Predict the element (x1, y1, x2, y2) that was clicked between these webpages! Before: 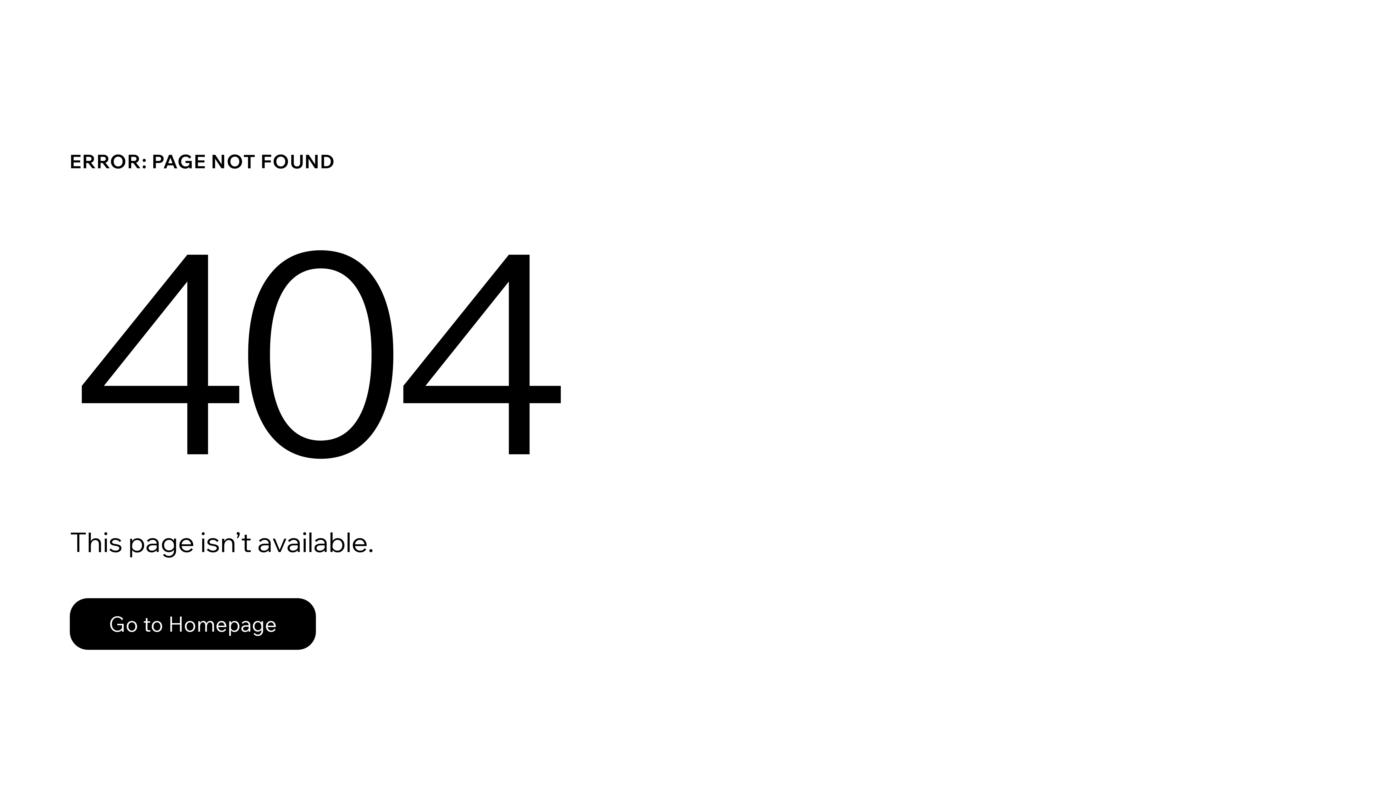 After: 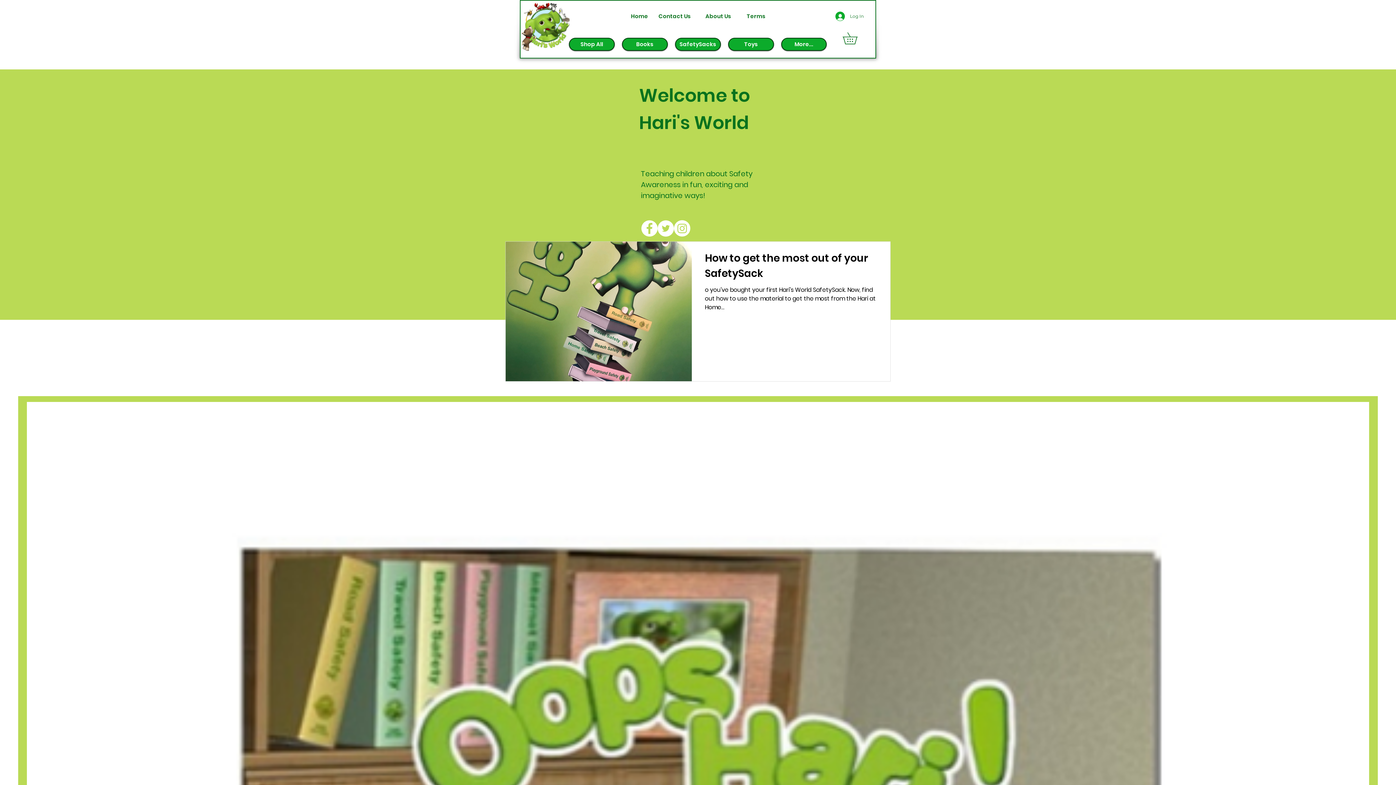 Action: bbox: (69, 582, 768, 659) label: Go to Homepage